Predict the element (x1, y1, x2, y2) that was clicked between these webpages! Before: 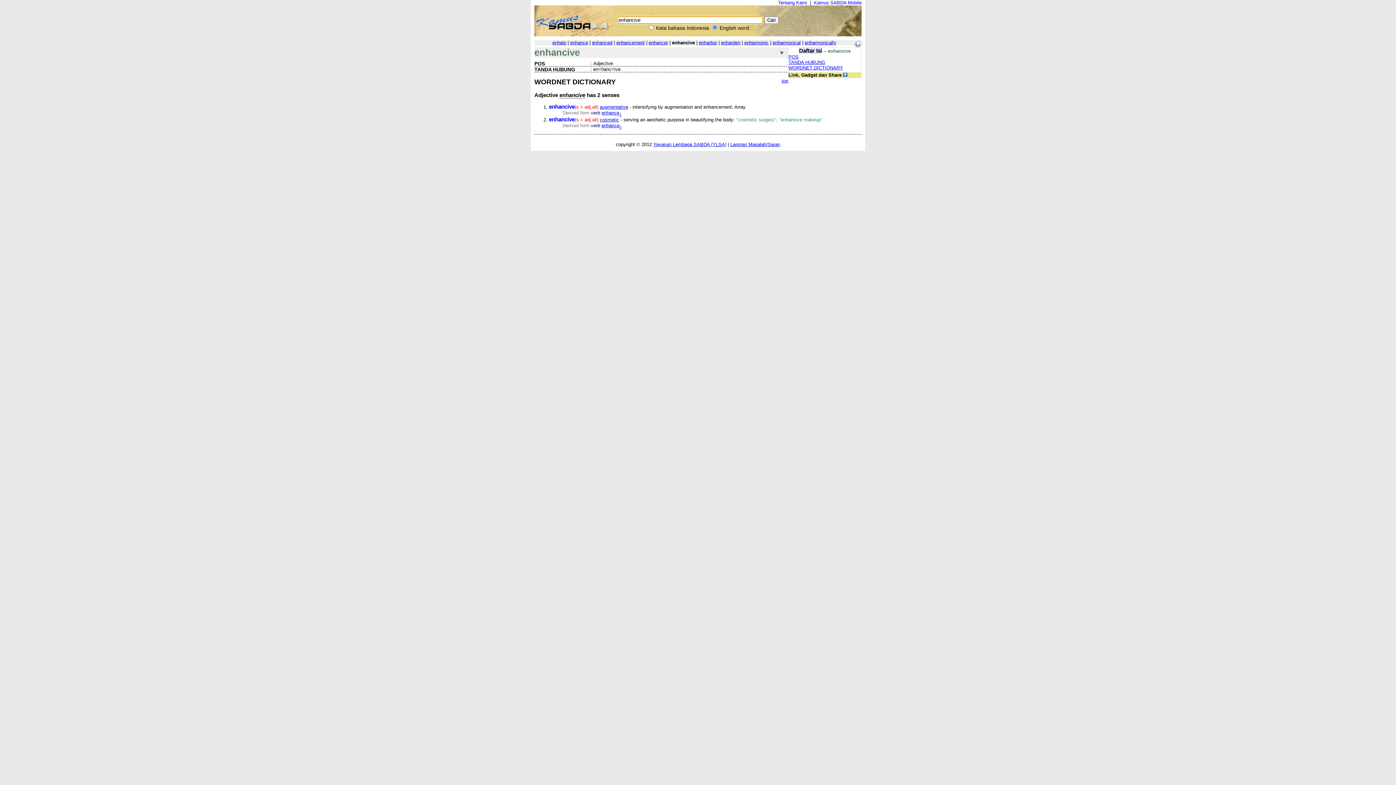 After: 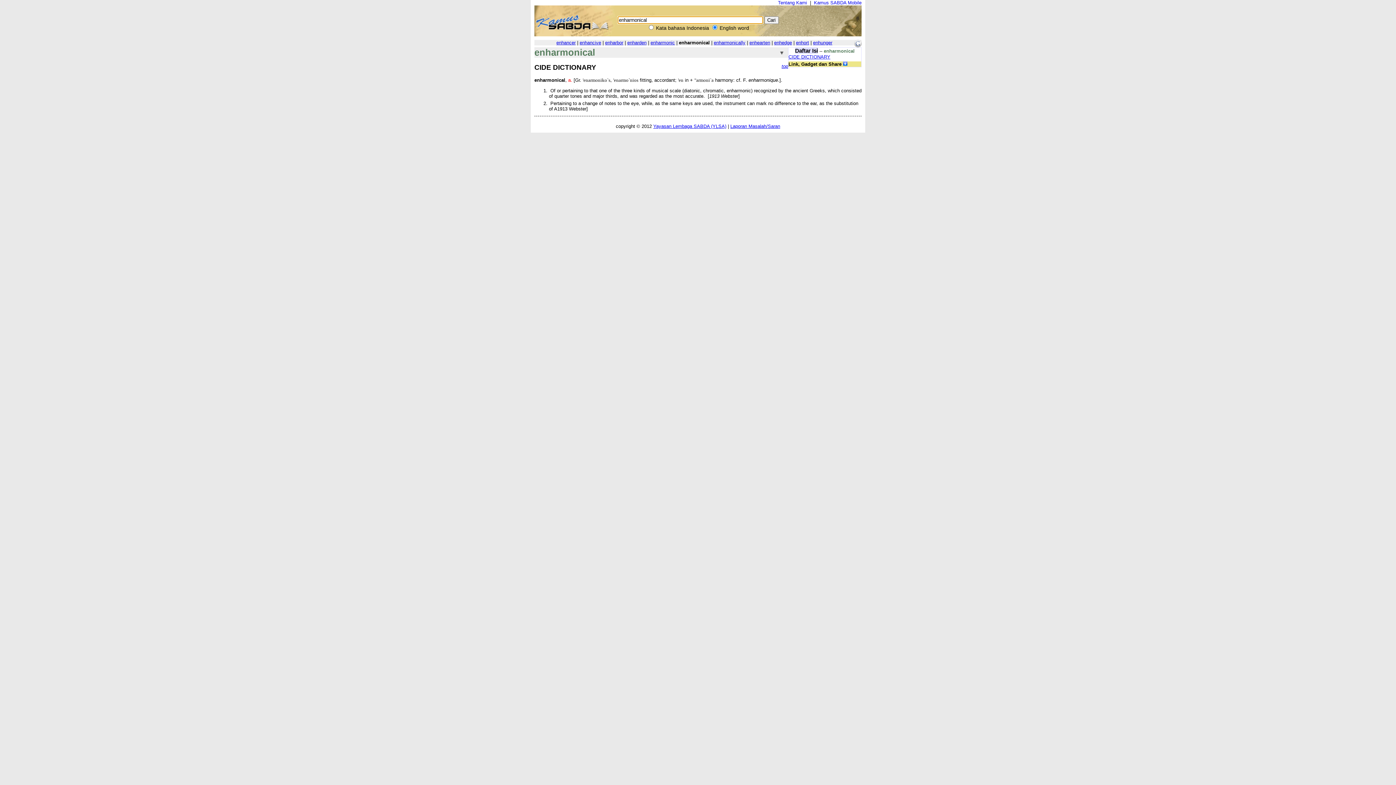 Action: label: enharmonical bbox: (772, 40, 800, 45)